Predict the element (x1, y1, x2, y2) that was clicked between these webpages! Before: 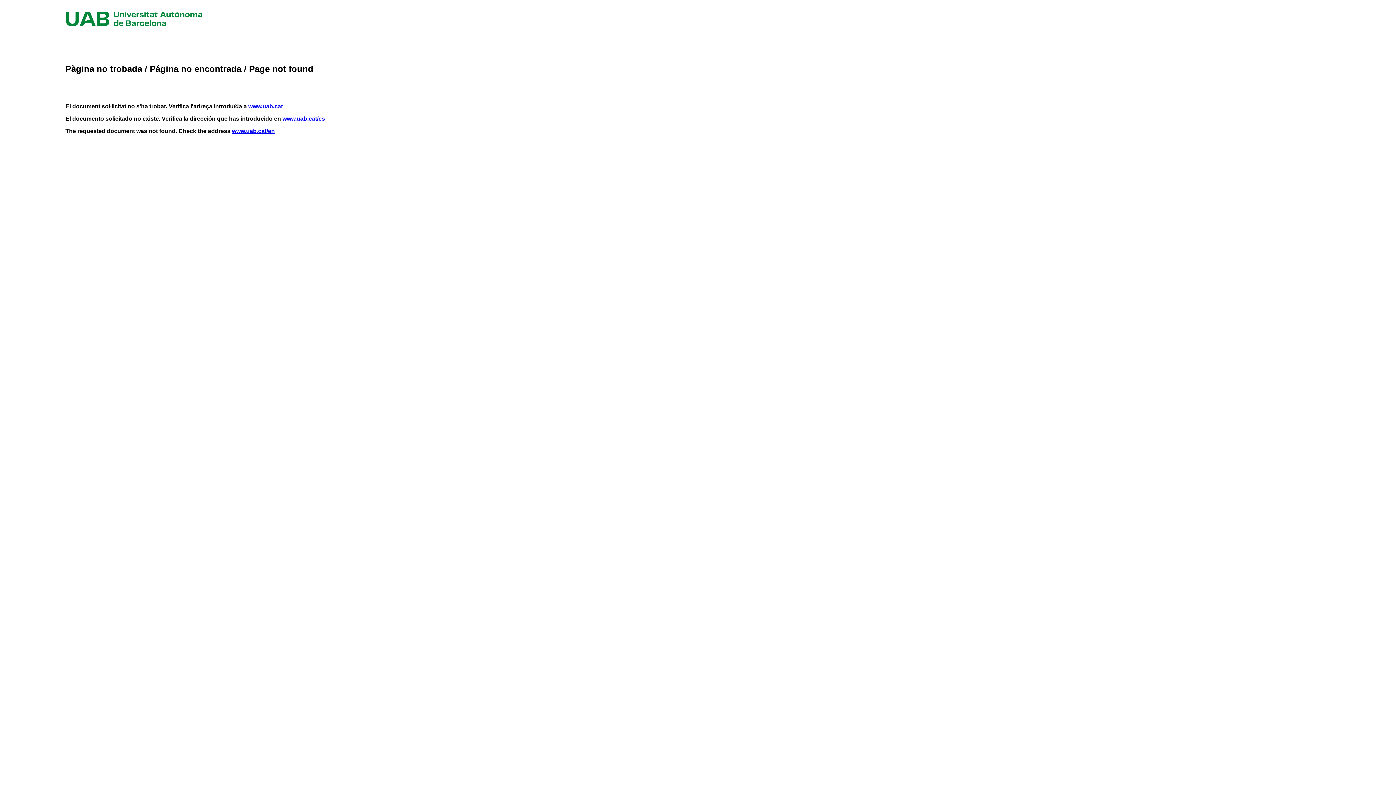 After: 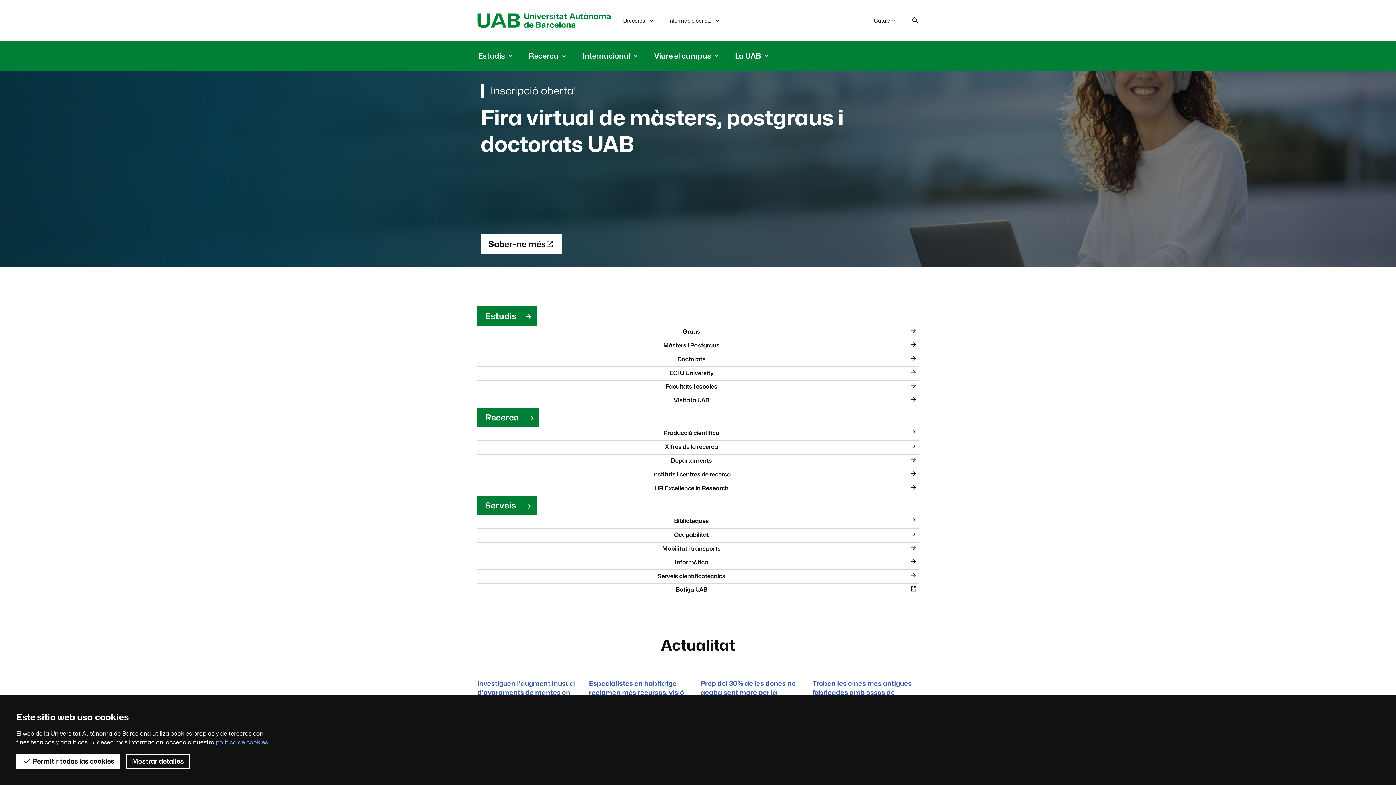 Action: bbox: (65, 21, 202, 27)